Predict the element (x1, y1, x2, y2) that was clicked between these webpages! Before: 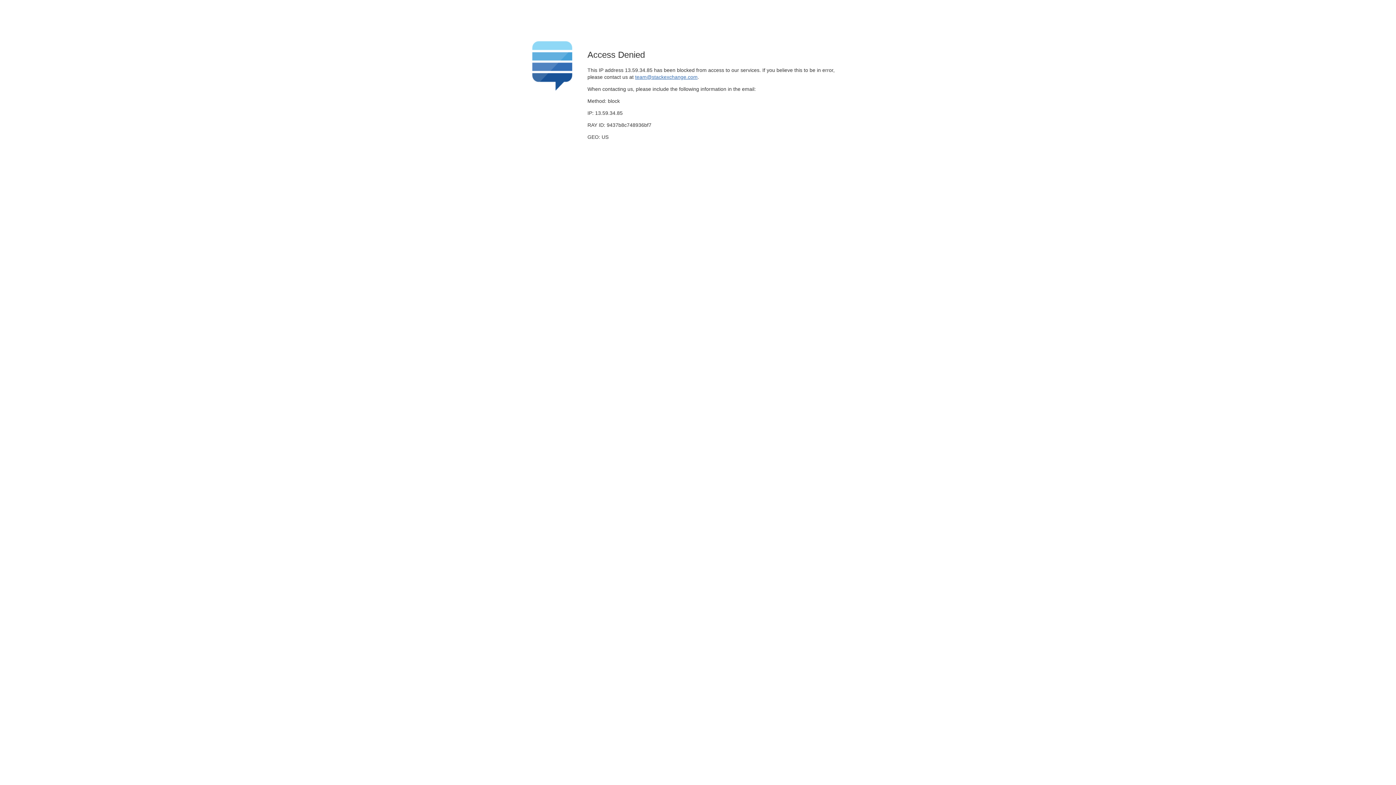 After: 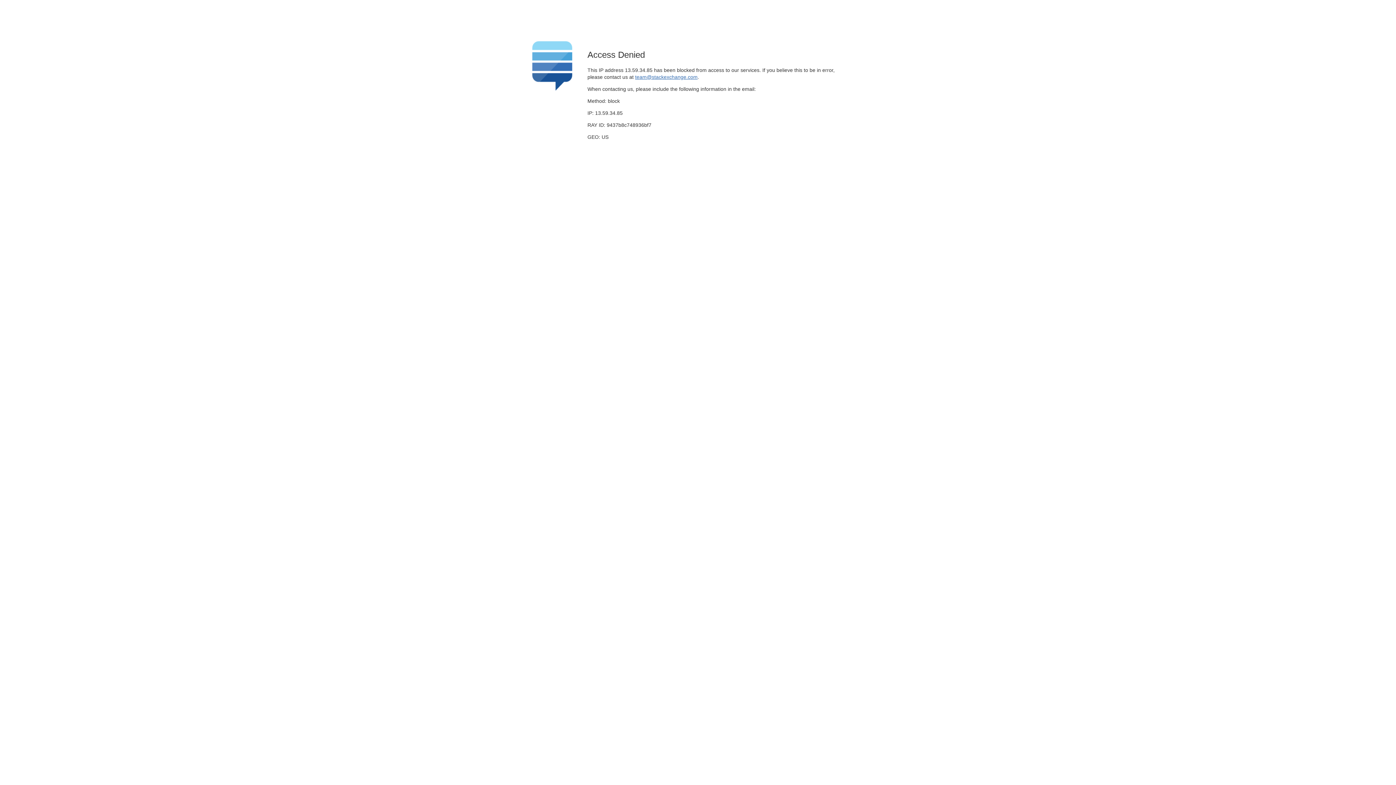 Action: label: team@stackexchange.com bbox: (635, 74, 697, 79)